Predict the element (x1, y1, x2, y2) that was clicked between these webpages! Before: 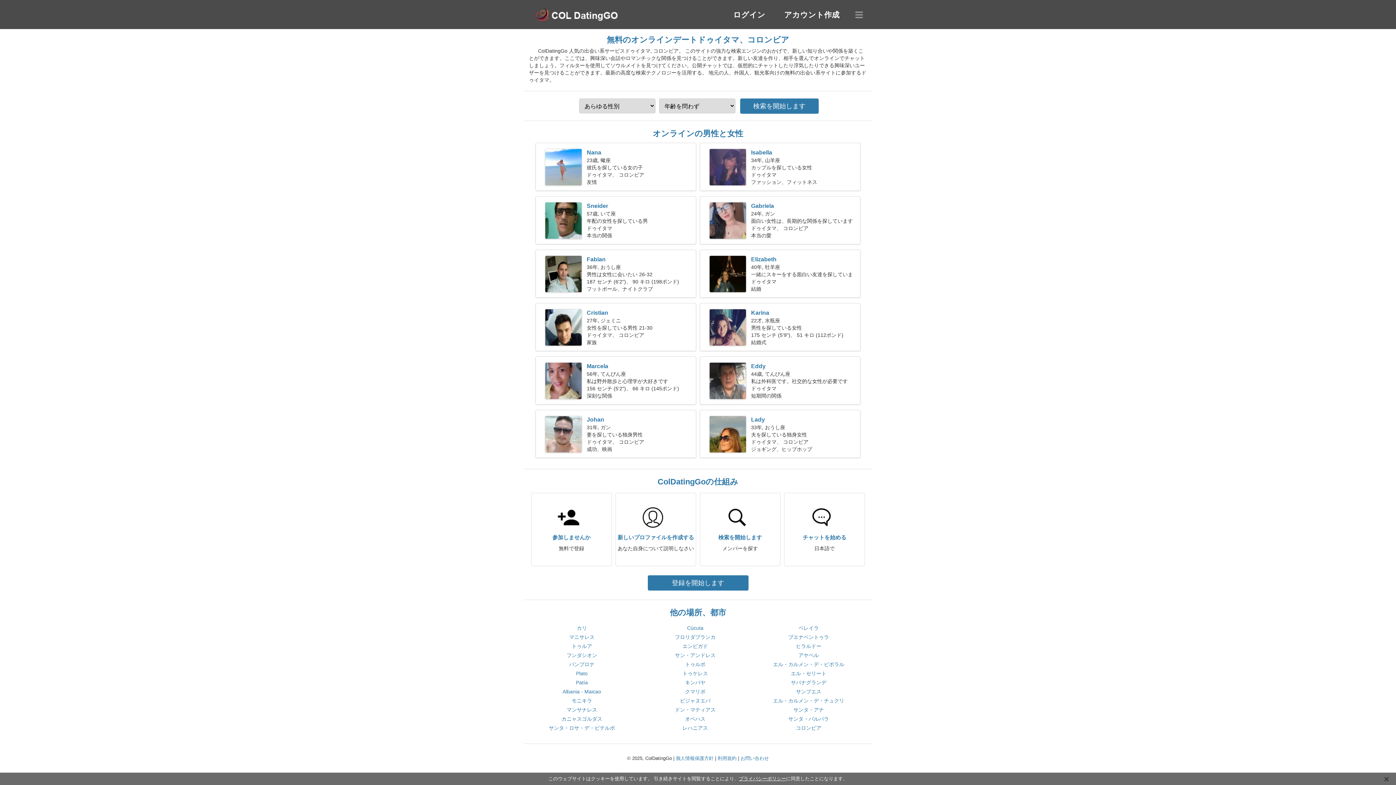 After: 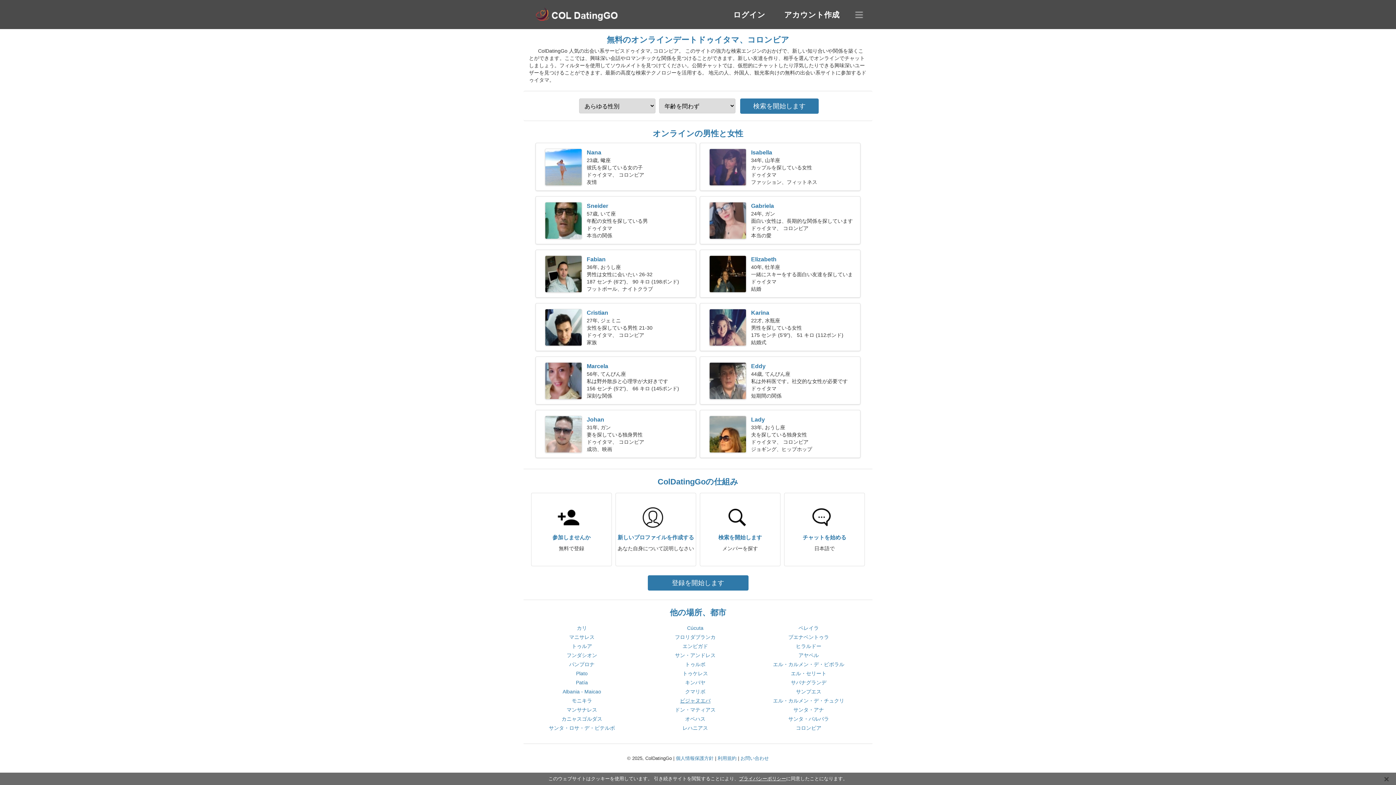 Action: label: ビジャヌエバ bbox: (680, 698, 710, 704)